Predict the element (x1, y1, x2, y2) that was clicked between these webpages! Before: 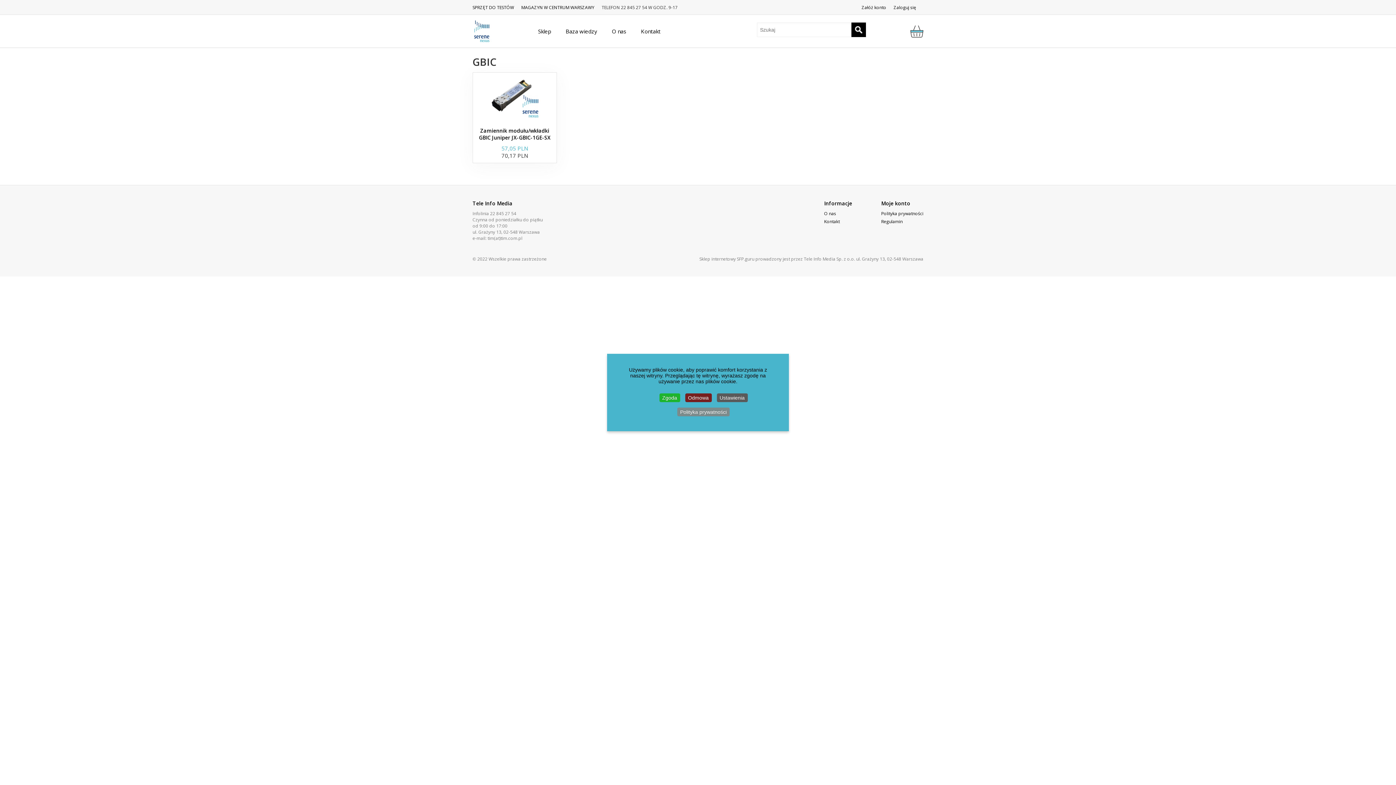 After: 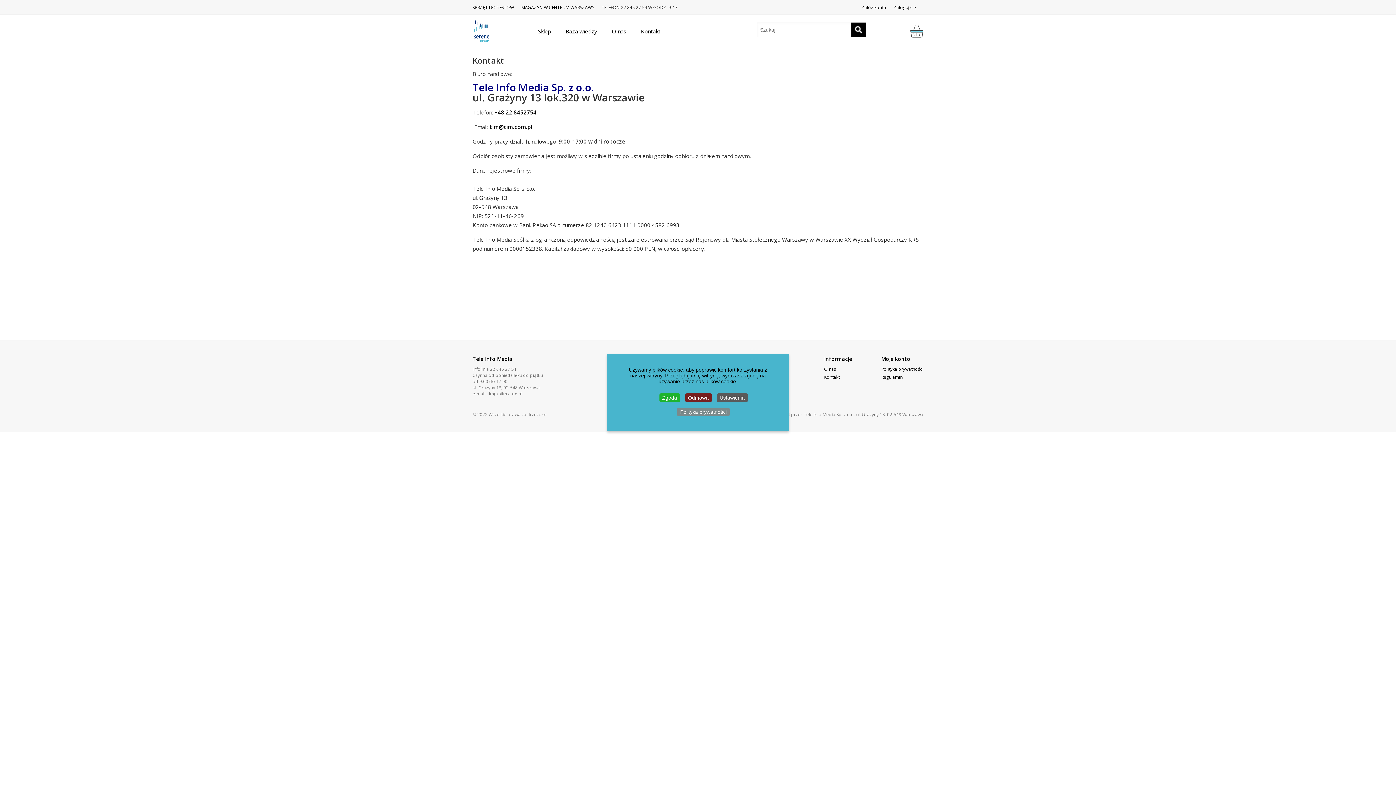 Action: bbox: (824, 218, 840, 224) label: Kontakt